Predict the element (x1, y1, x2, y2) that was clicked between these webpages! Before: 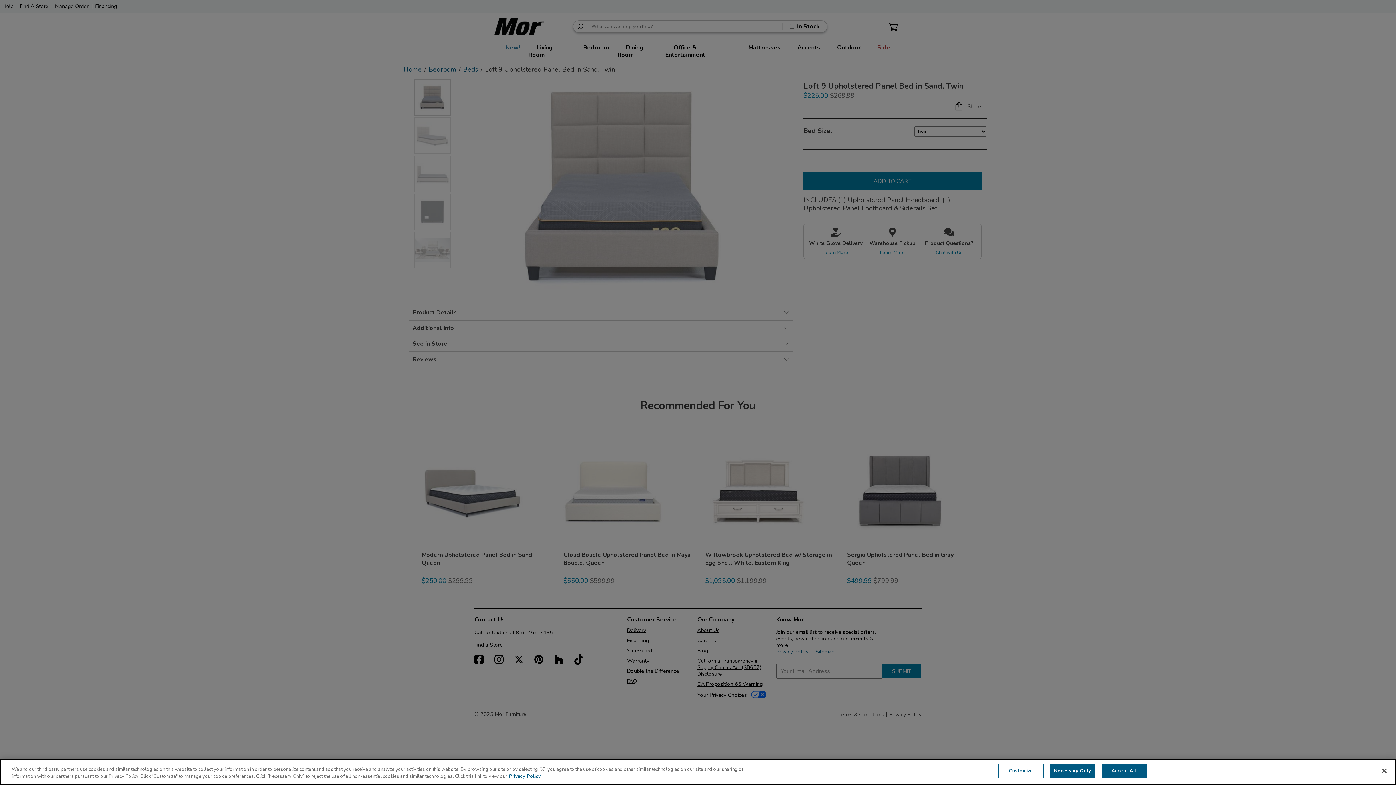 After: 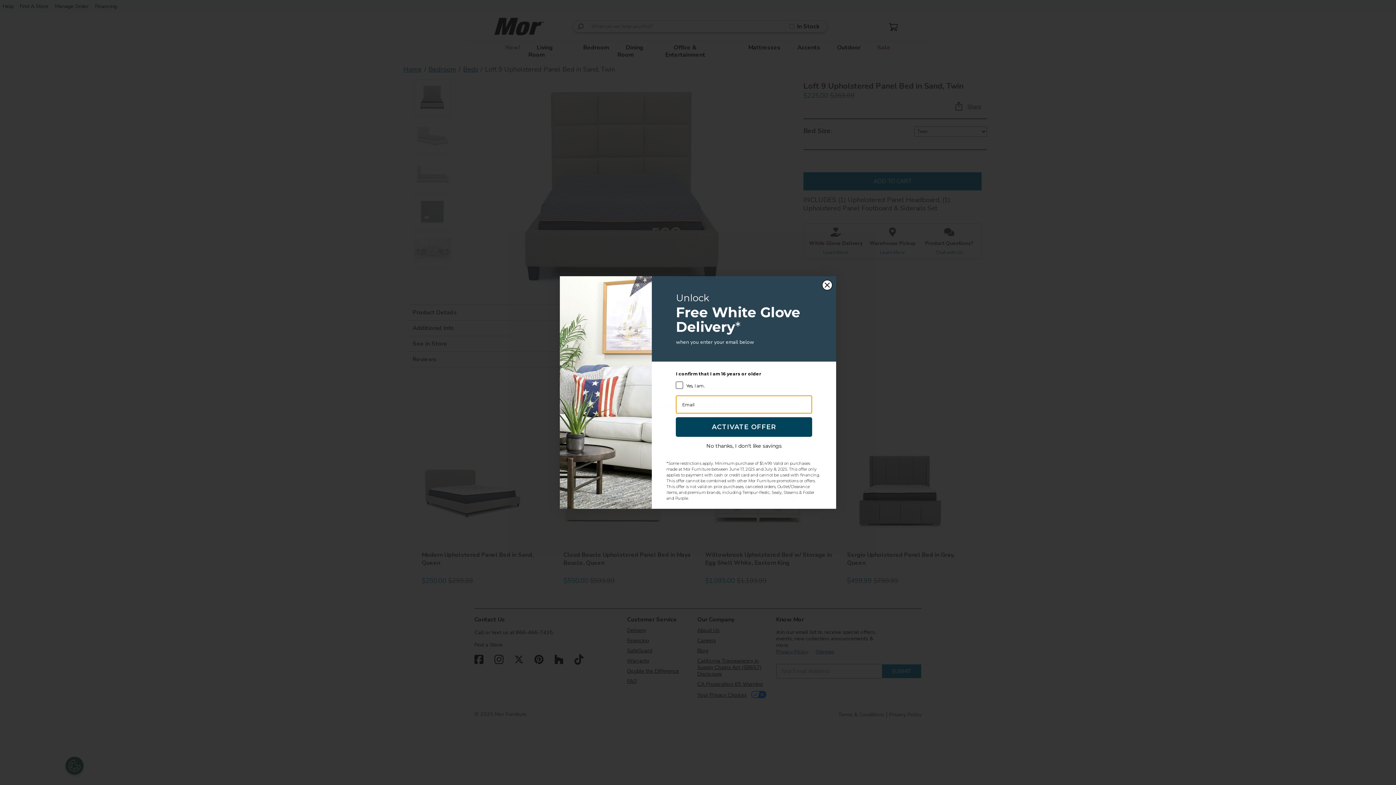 Action: bbox: (1376, 763, 1392, 779) label: Close